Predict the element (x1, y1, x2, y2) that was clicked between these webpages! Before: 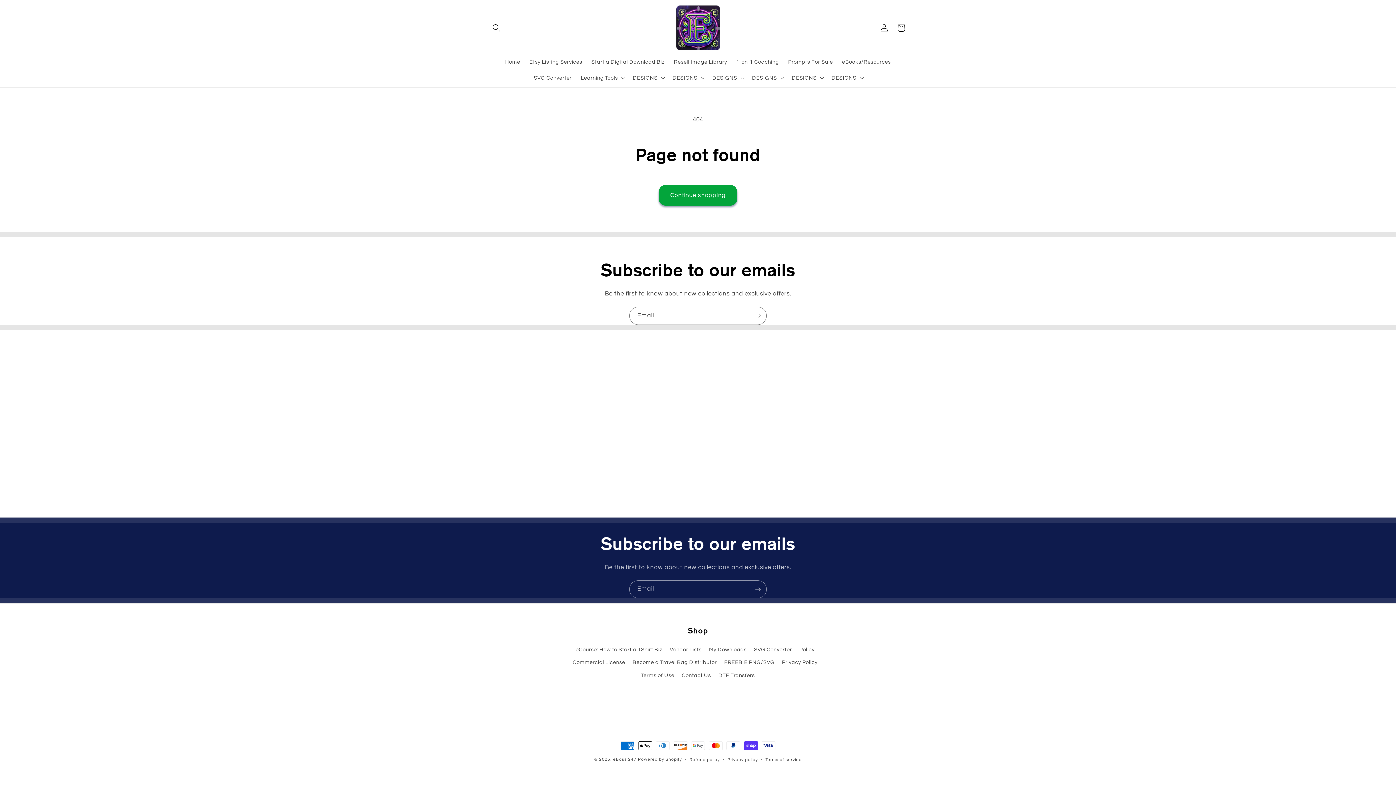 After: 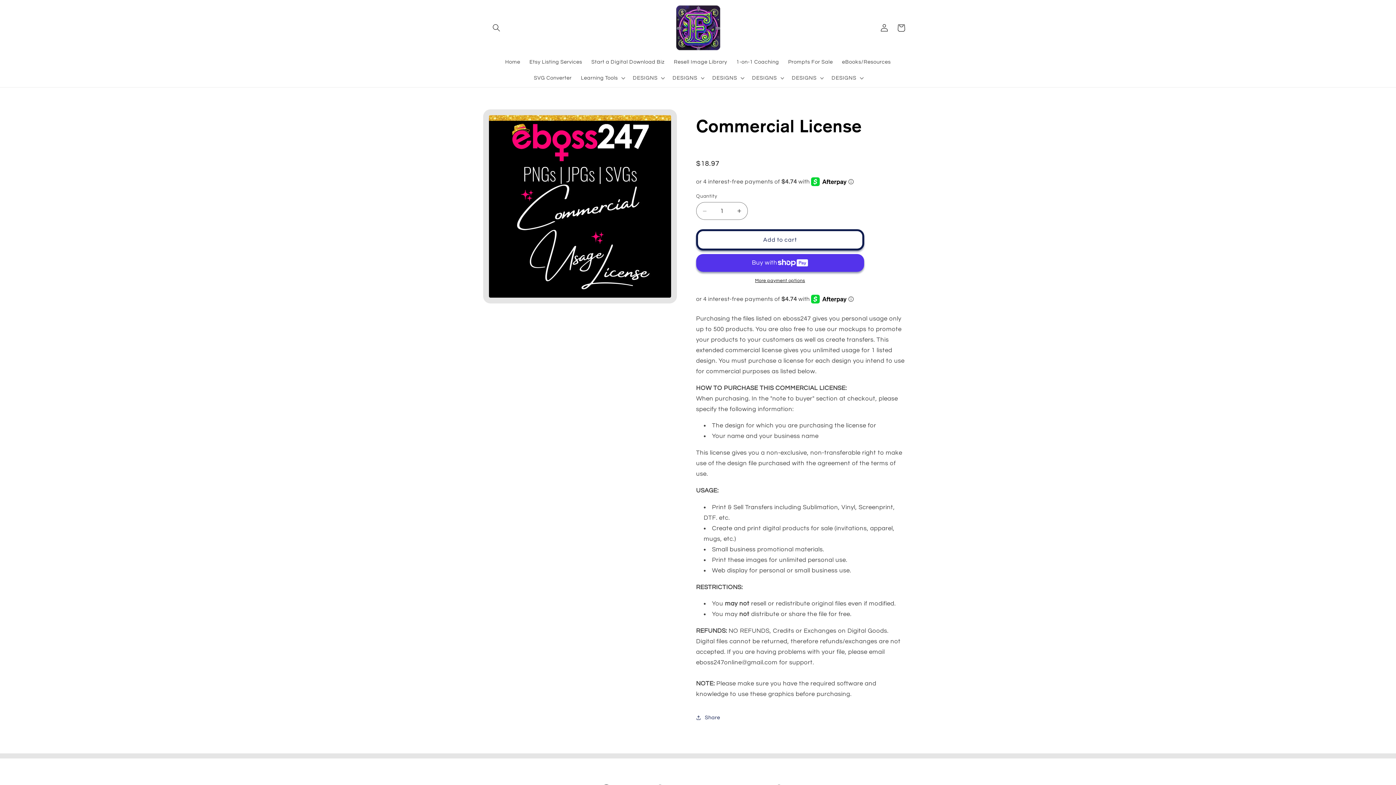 Action: bbox: (572, 656, 625, 669) label: Commercial License